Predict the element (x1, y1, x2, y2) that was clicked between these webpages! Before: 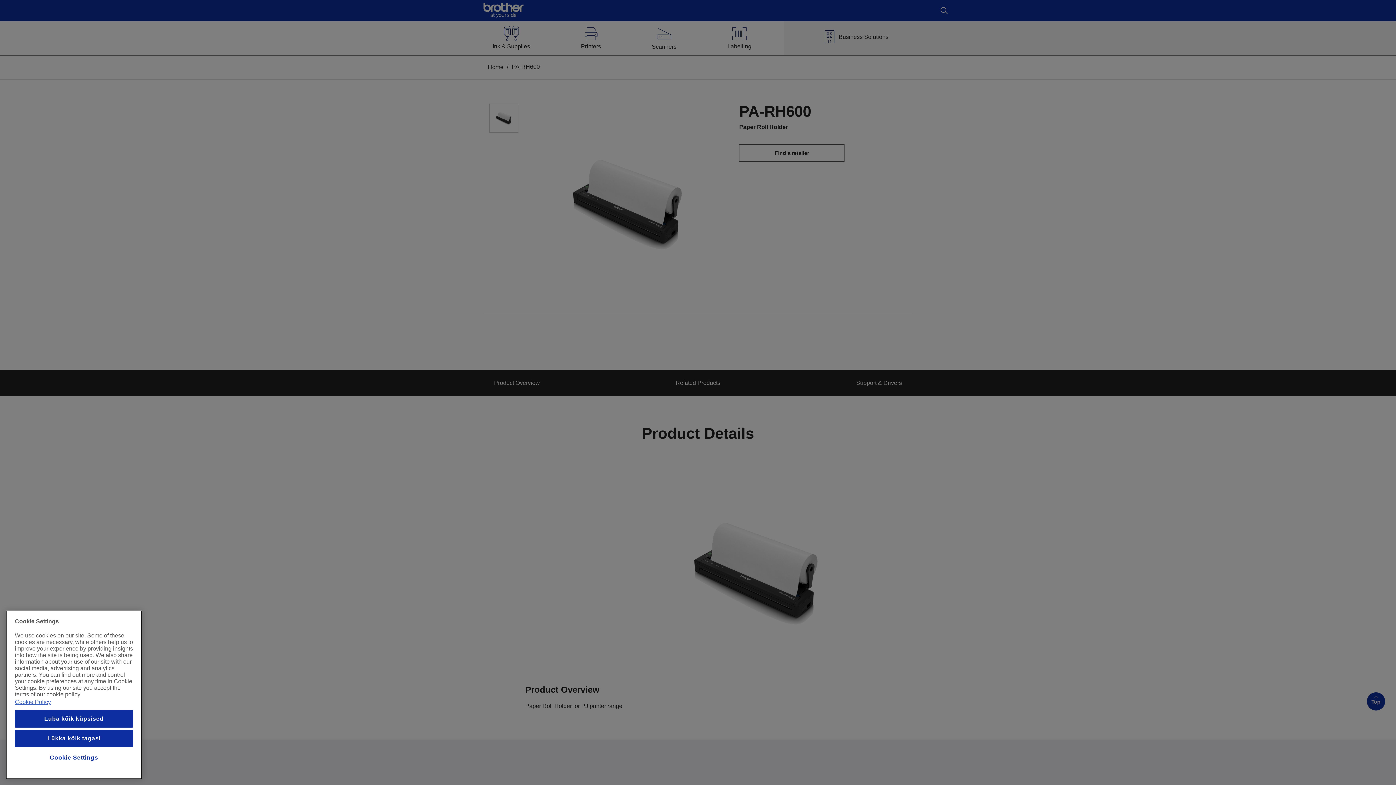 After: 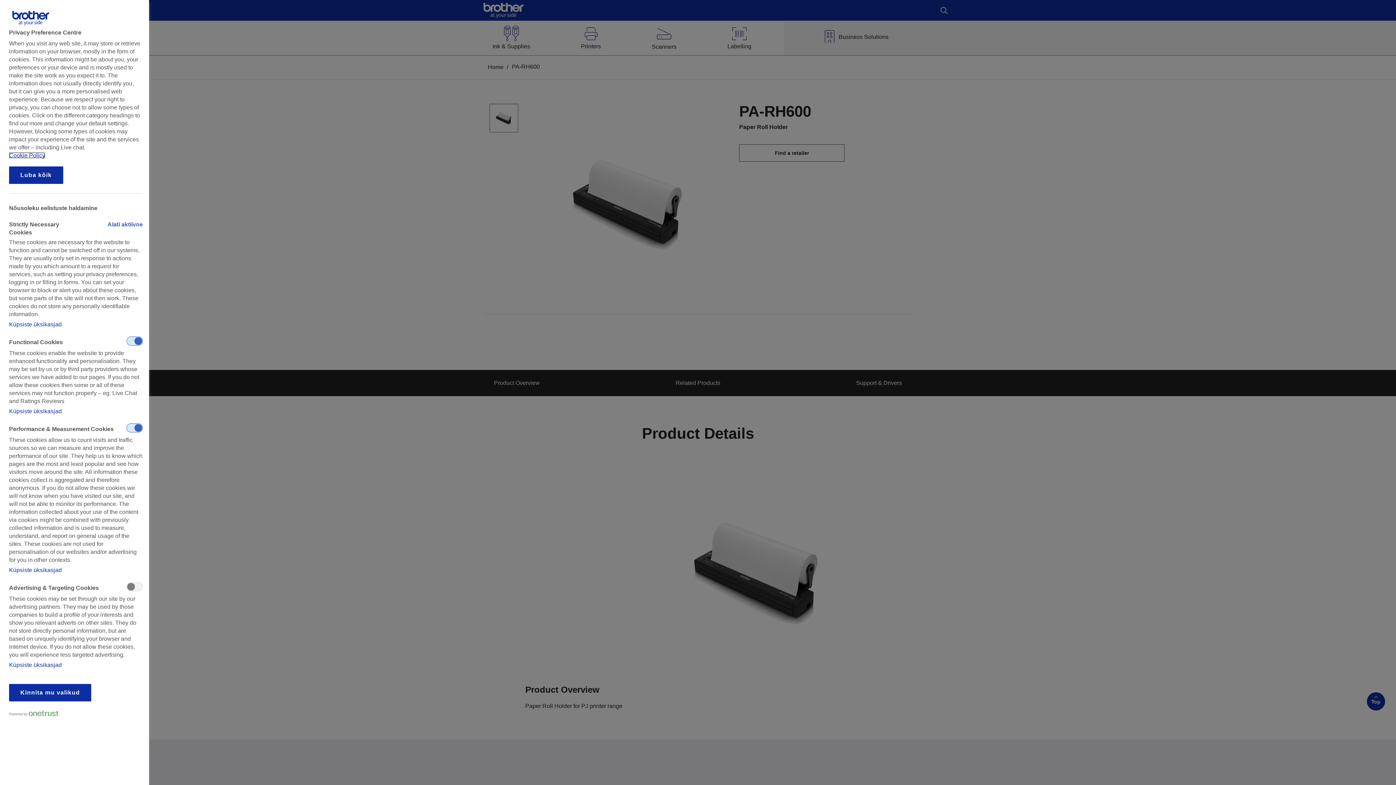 Action: bbox: (14, 749, 133, 766) label: Cookie Settings